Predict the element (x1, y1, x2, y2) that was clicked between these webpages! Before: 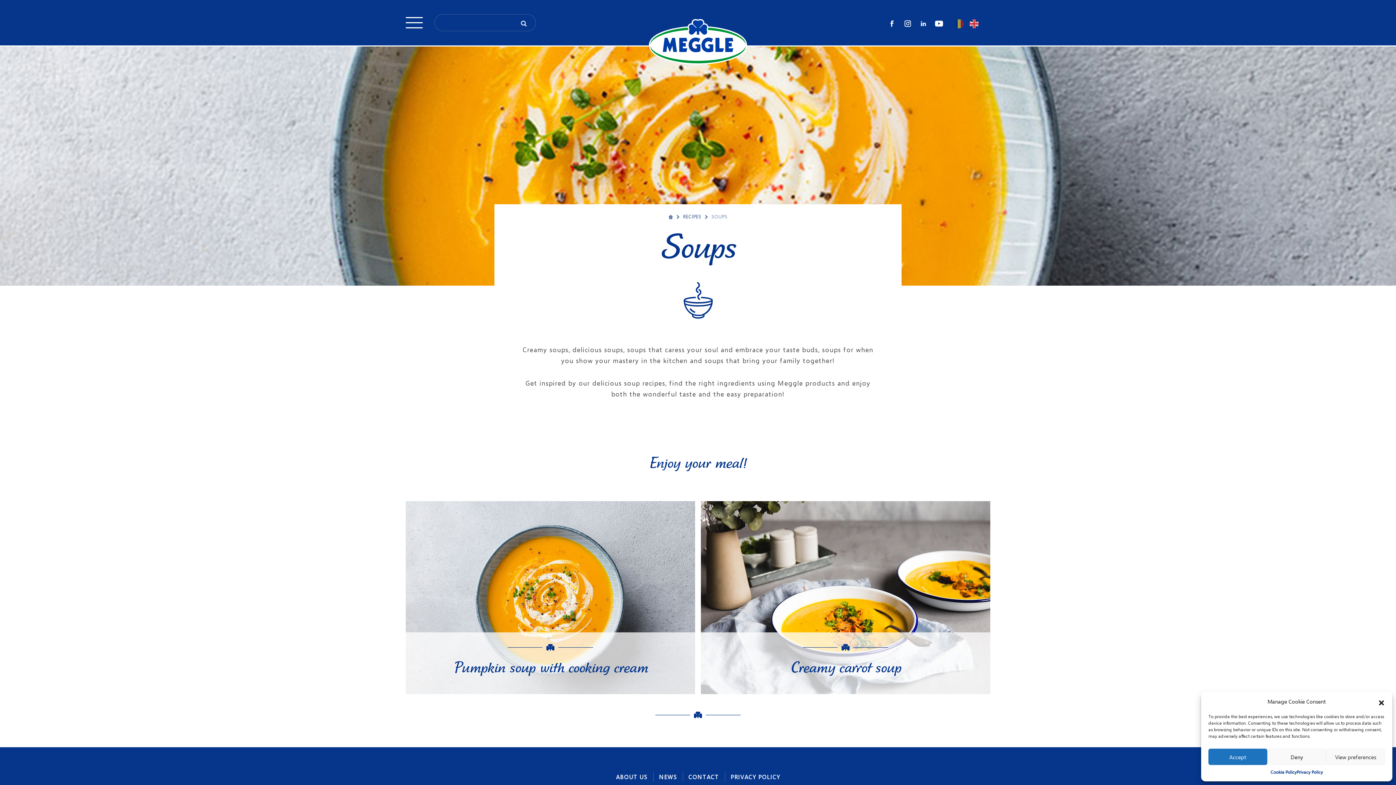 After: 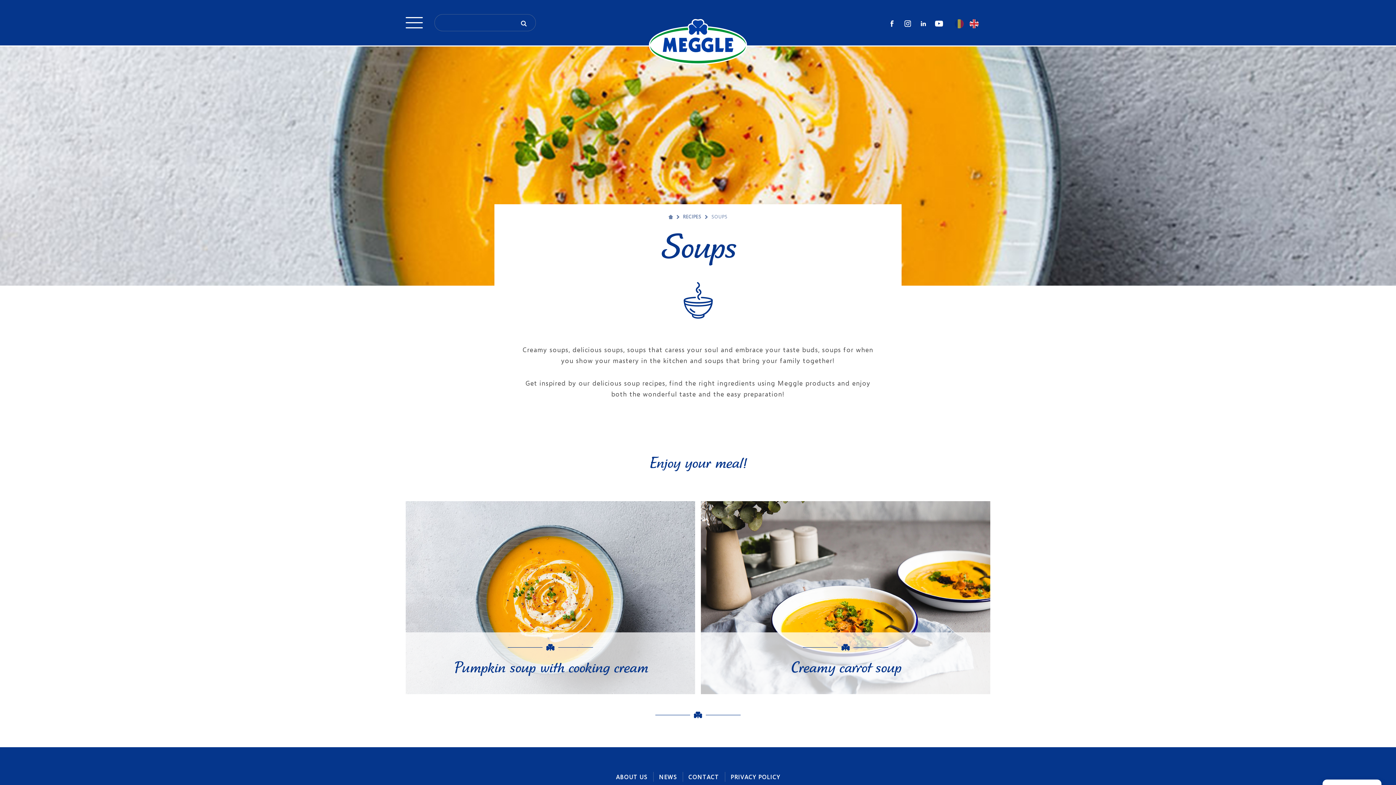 Action: bbox: (1267, 749, 1326, 765) label: Deny